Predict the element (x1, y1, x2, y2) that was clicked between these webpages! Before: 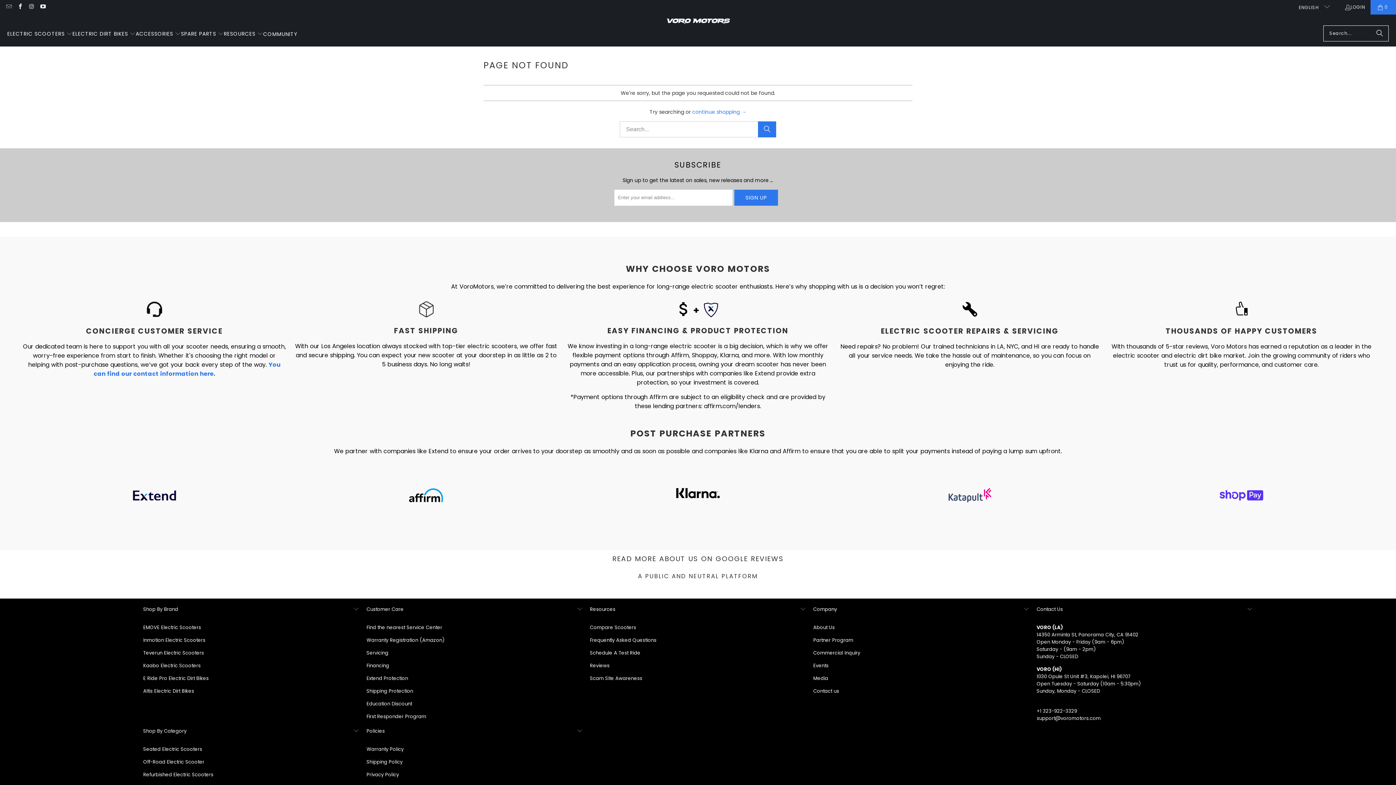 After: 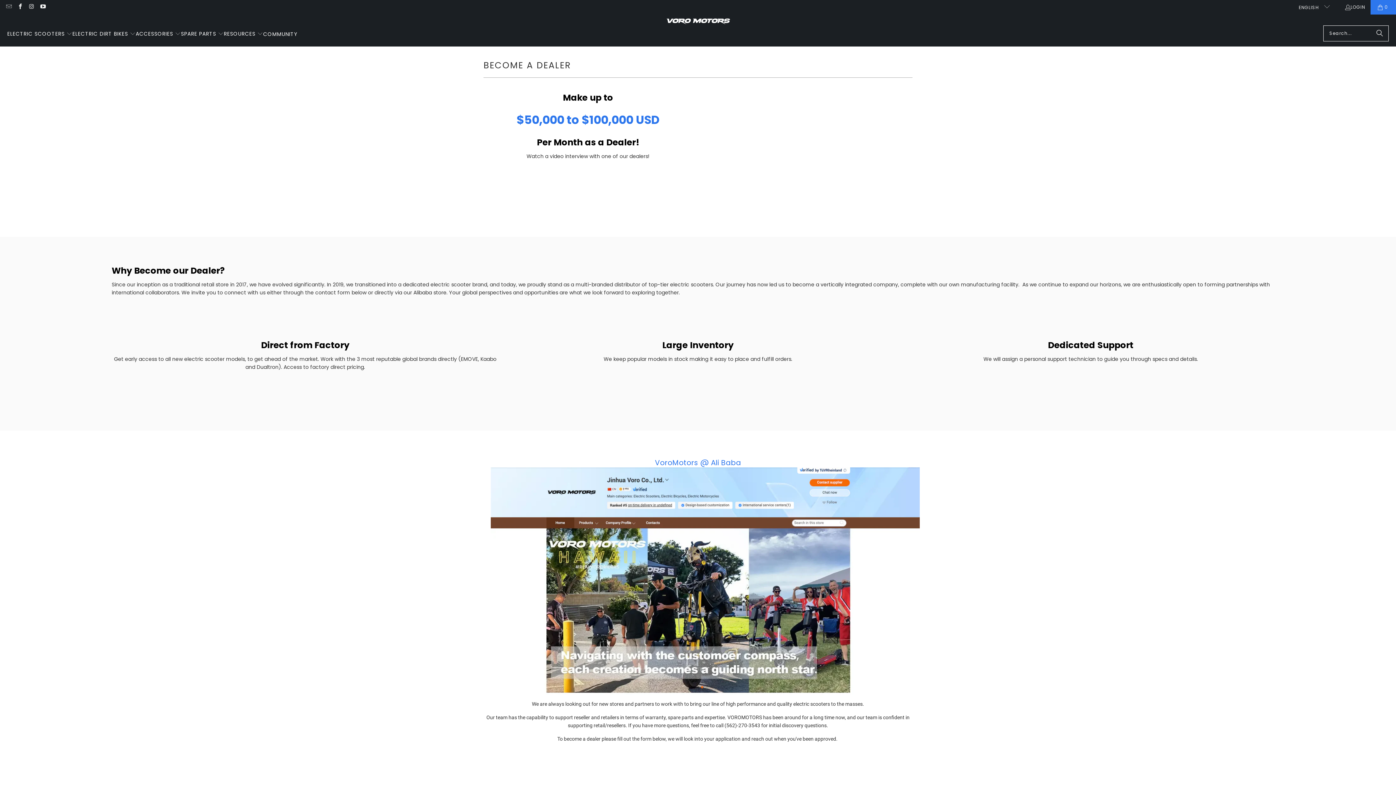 Action: label: Commercial Inquiry bbox: (813, 649, 860, 656)